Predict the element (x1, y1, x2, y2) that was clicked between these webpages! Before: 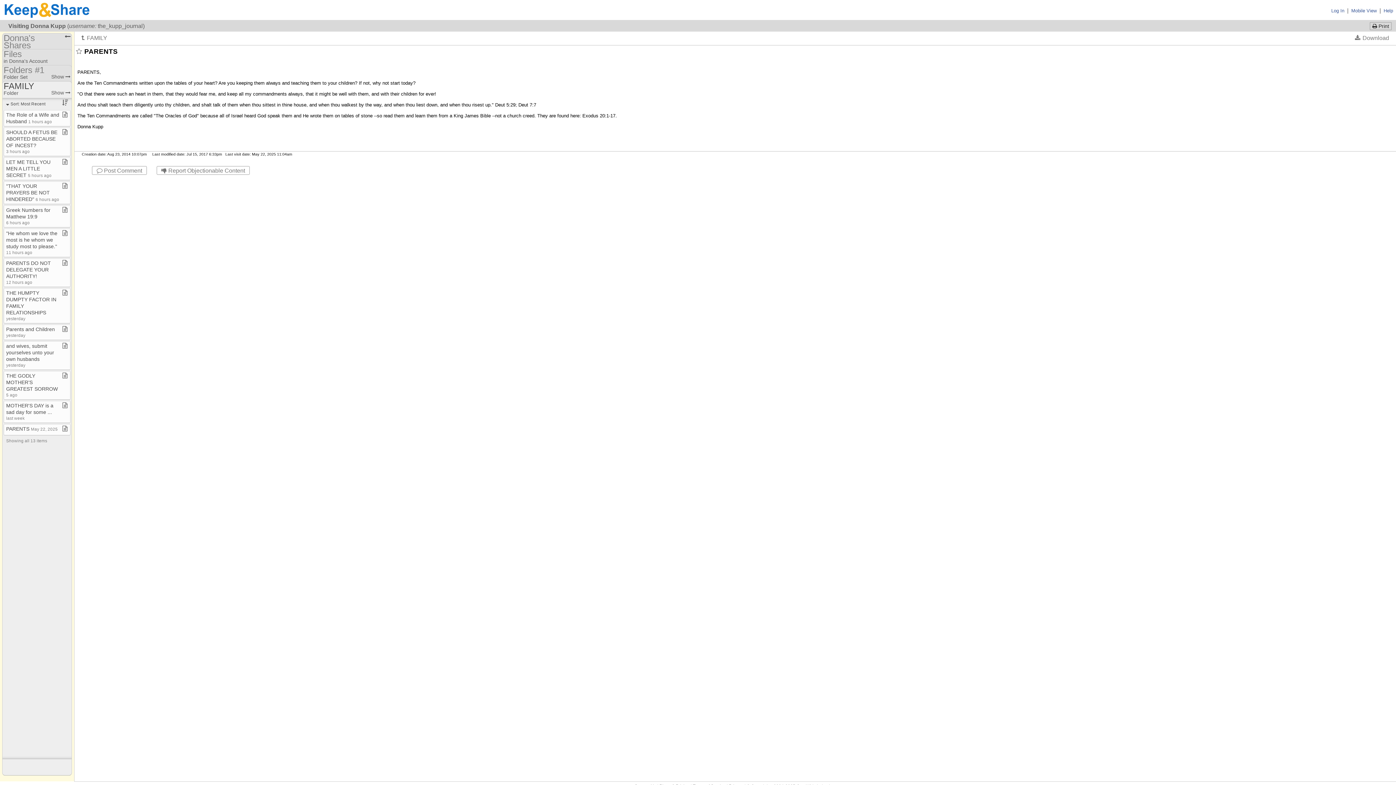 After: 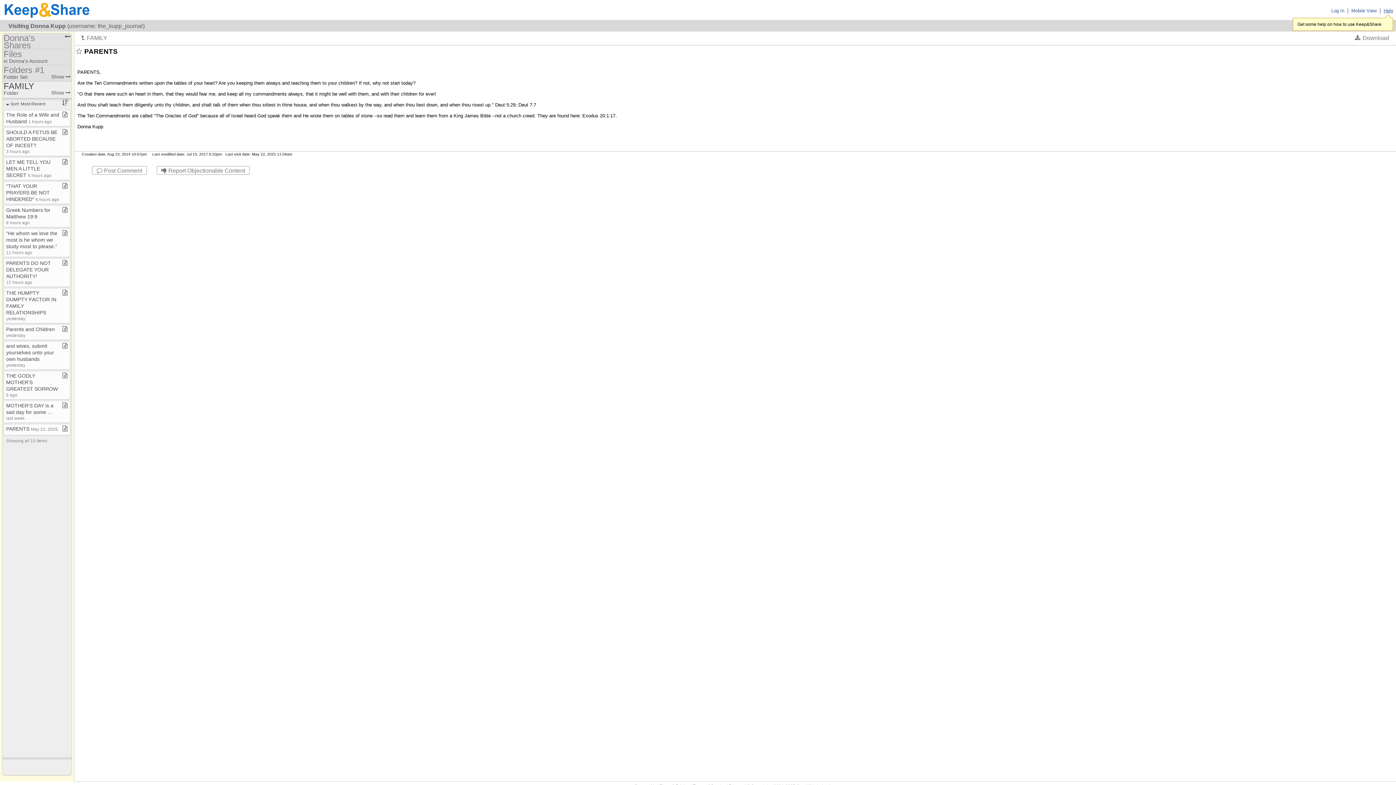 Action: bbox: (1384, 8, 1393, 13) label: Help